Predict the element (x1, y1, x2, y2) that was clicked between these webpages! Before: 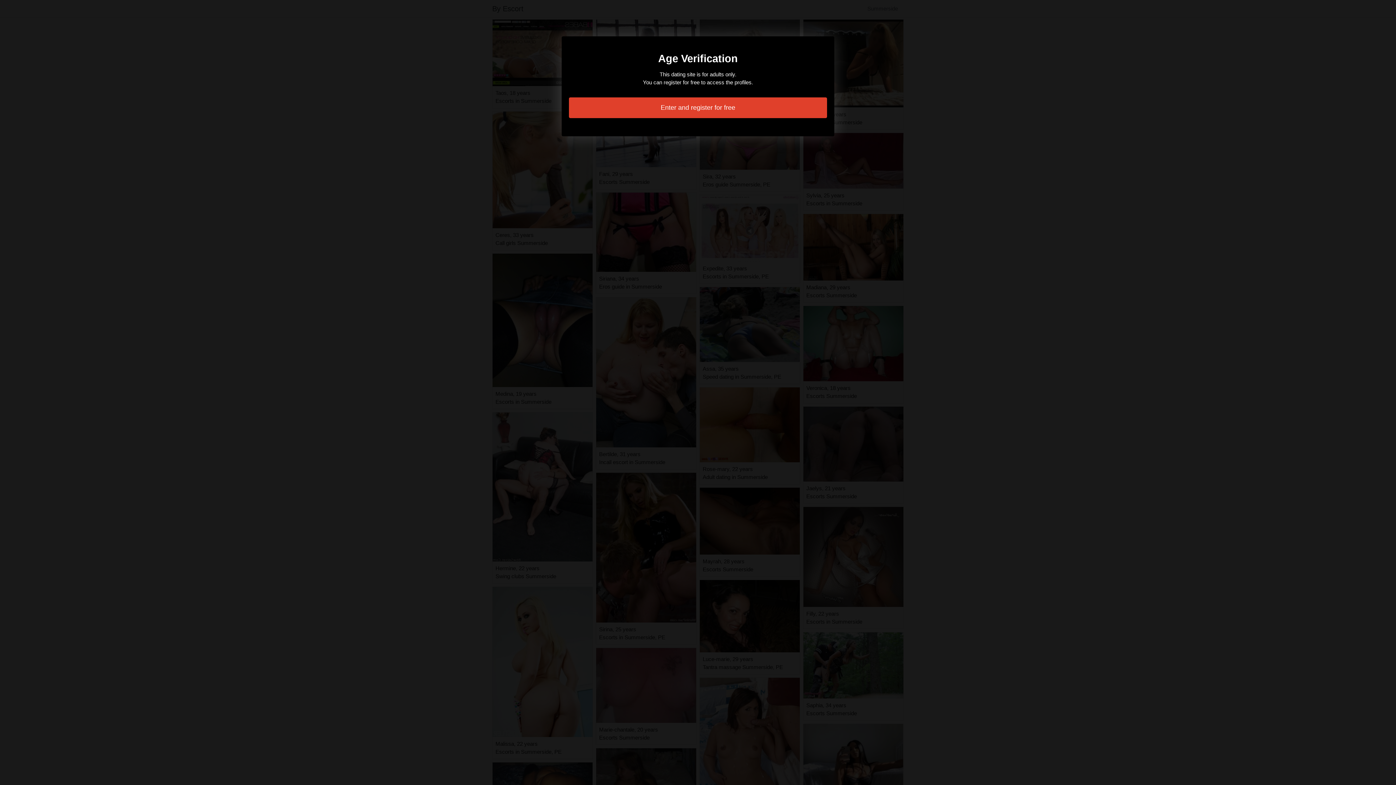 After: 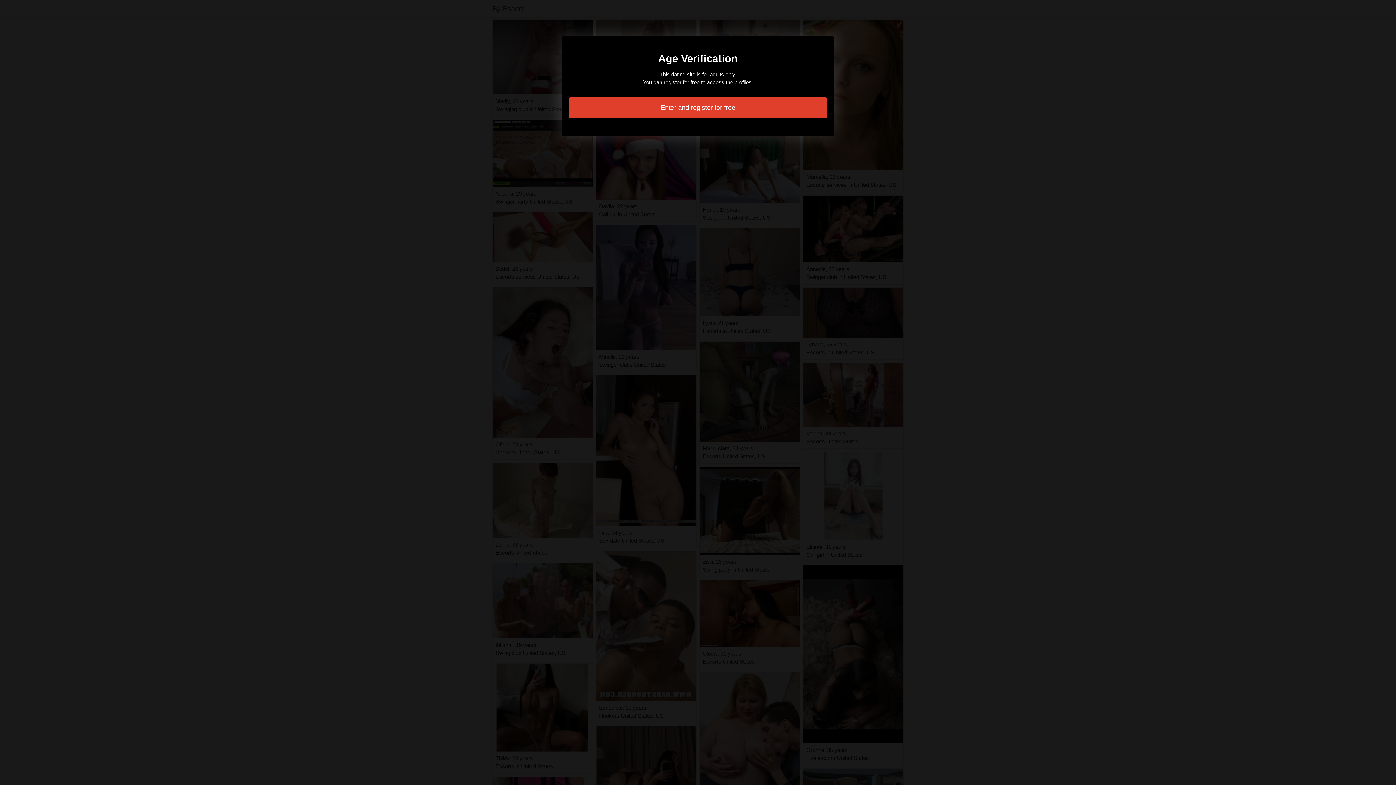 Action: bbox: (569, 97, 827, 118) label: Enter and register for free